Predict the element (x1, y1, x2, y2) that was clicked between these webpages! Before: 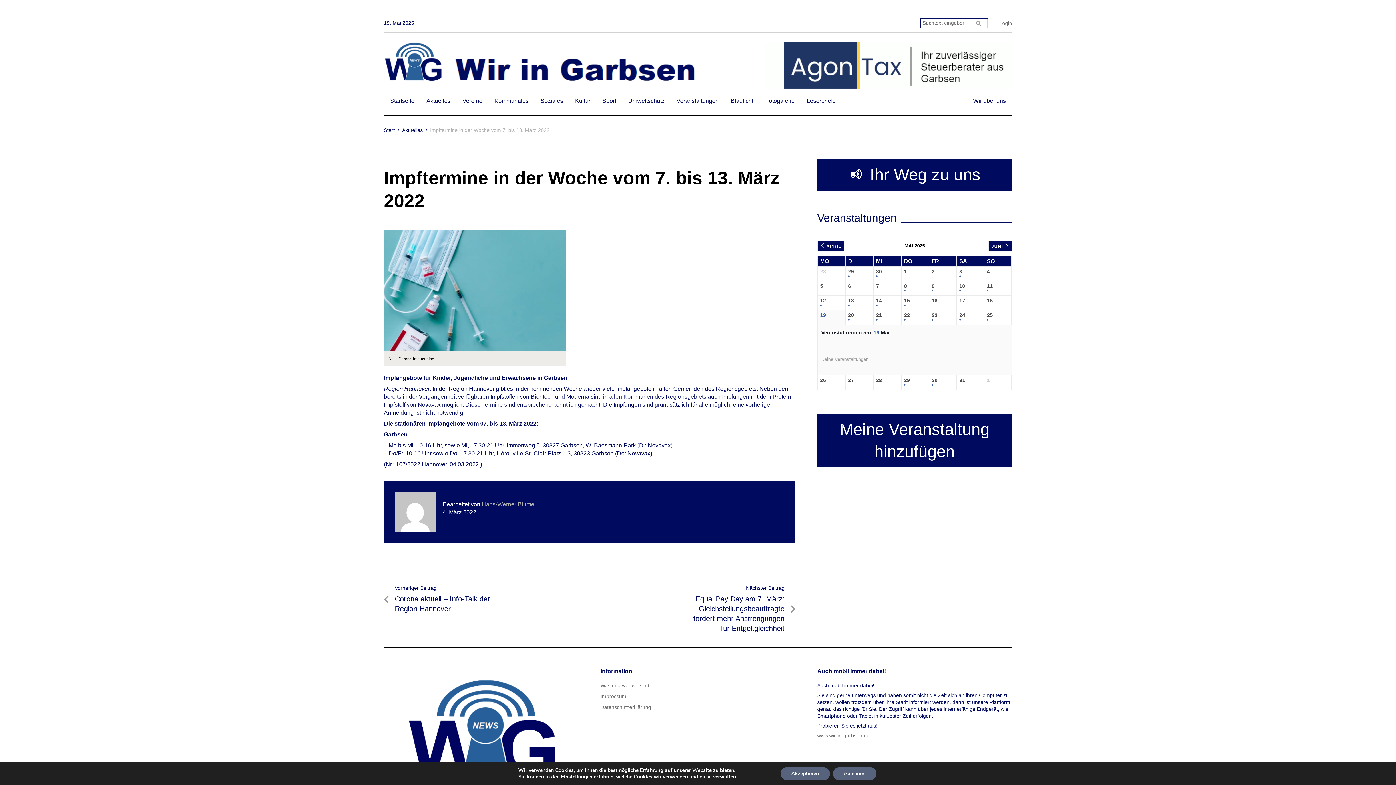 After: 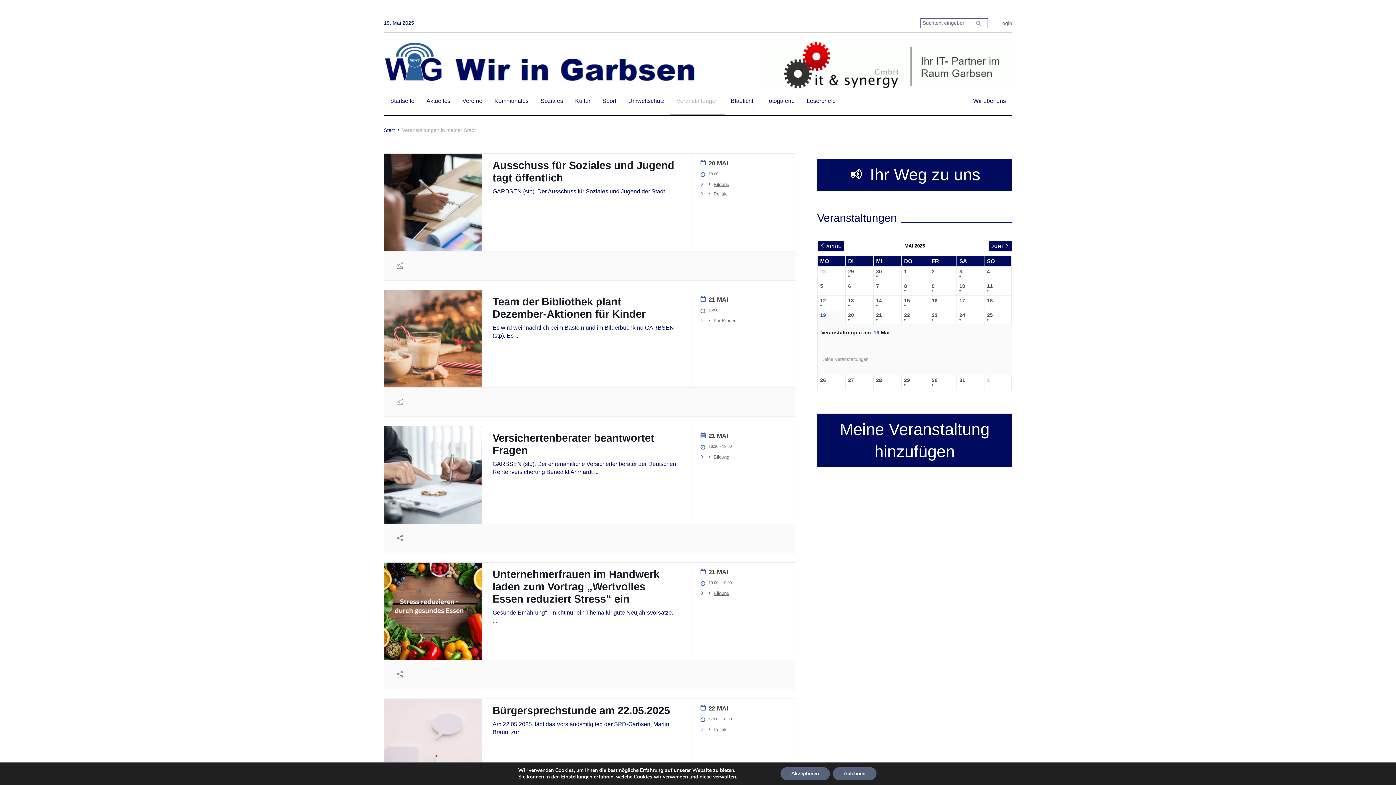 Action: bbox: (670, 89, 725, 115) label: Veranstaltungen